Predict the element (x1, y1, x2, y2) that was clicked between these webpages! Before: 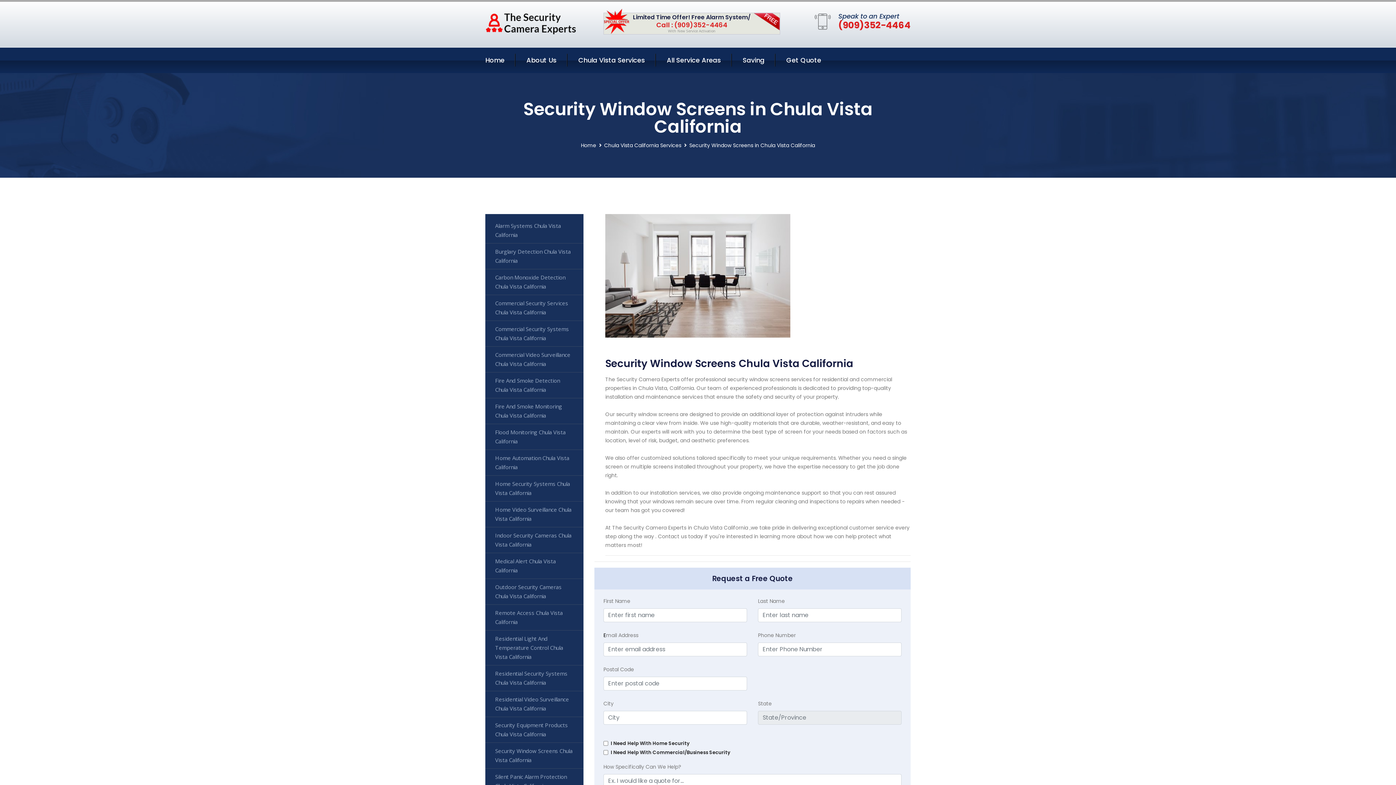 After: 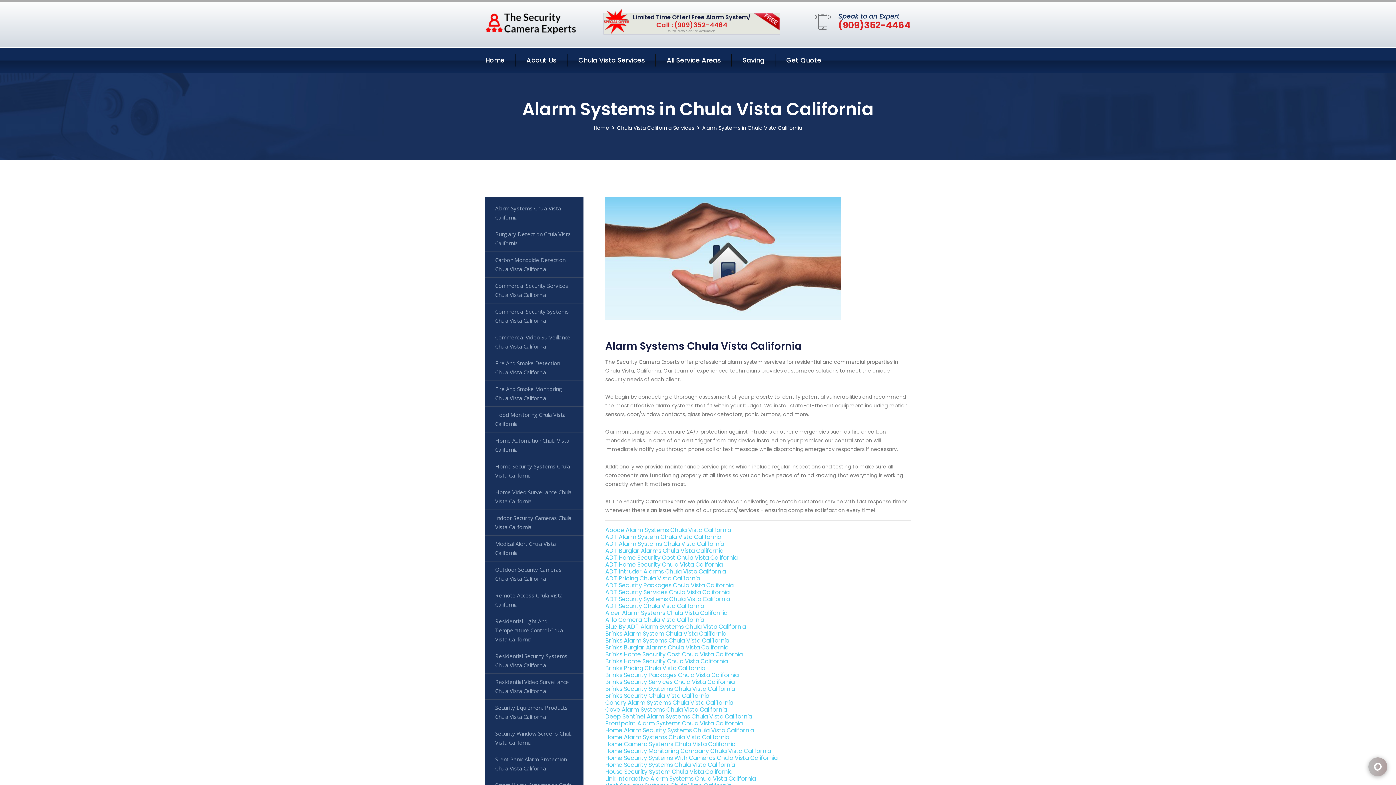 Action: bbox: (485, 217, 583, 243) label: Alarm Systems Chula Vista California